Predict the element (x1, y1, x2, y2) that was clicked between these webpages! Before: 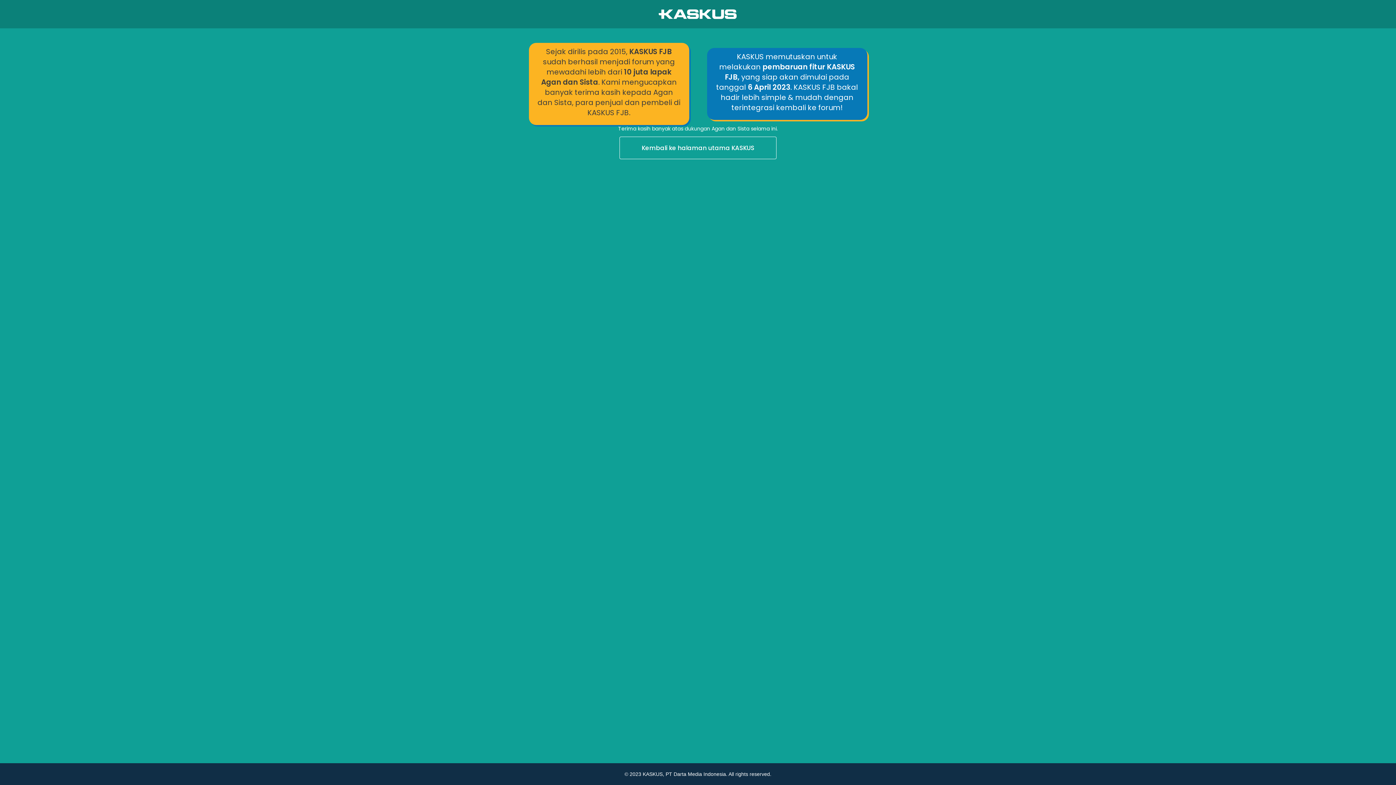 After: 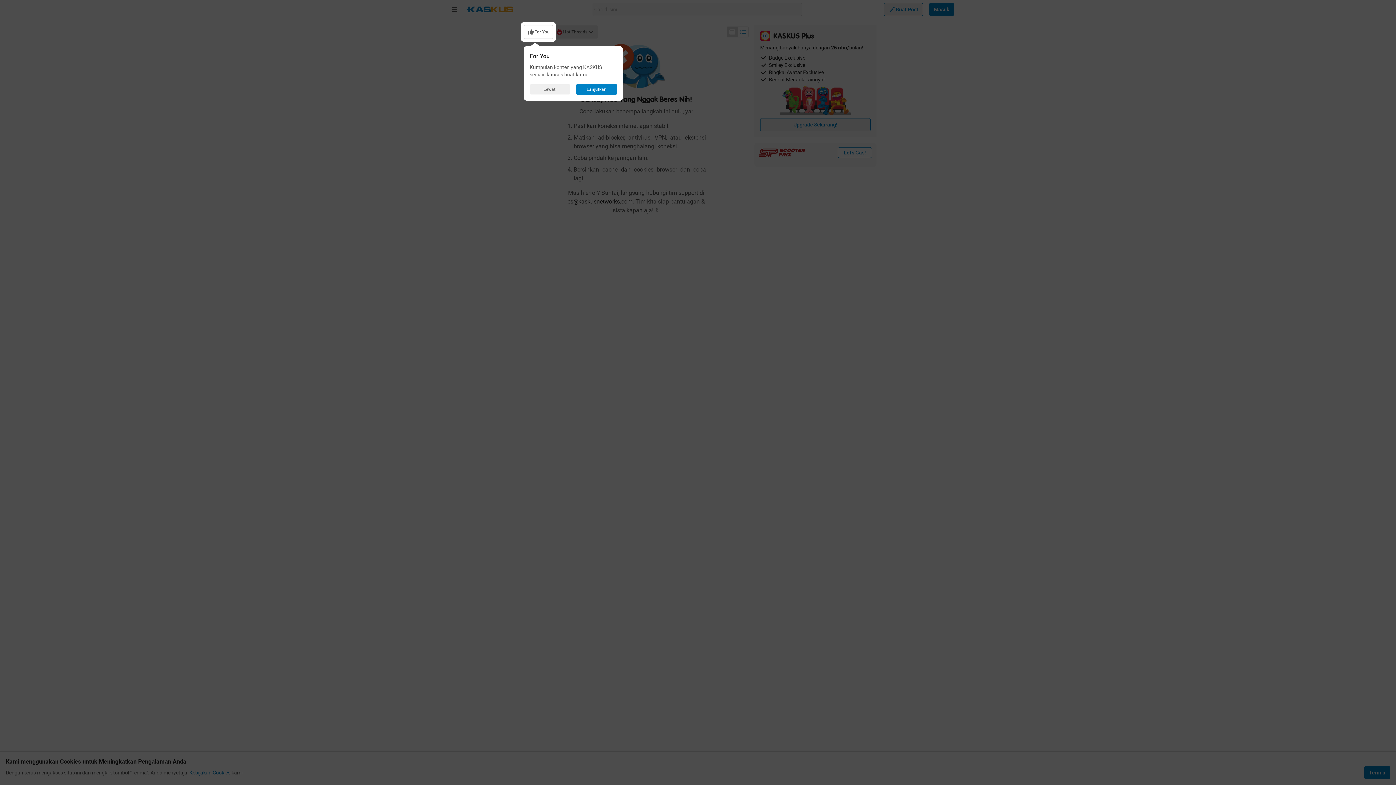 Action: bbox: (0, 136, 1396, 160) label: Kembali ke halaman utama KASKUS